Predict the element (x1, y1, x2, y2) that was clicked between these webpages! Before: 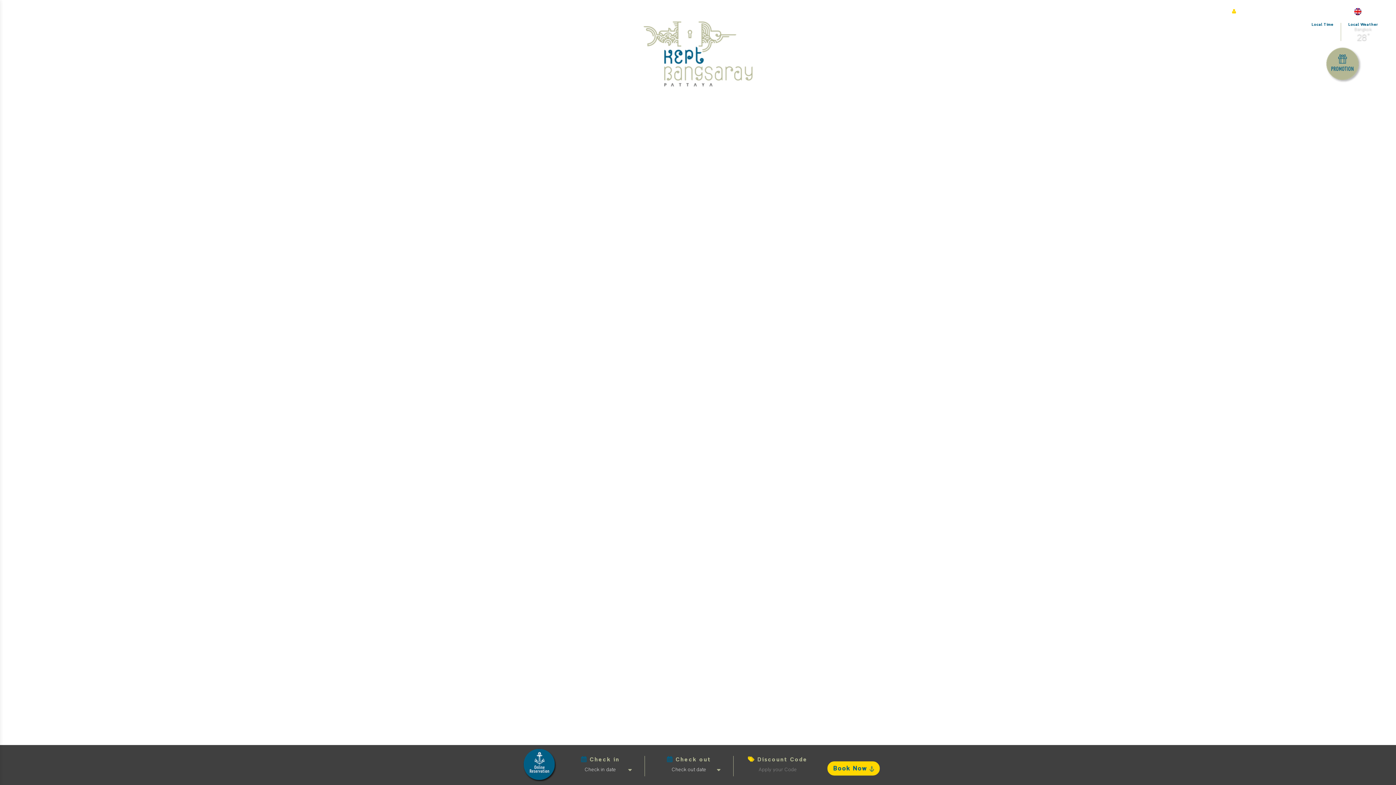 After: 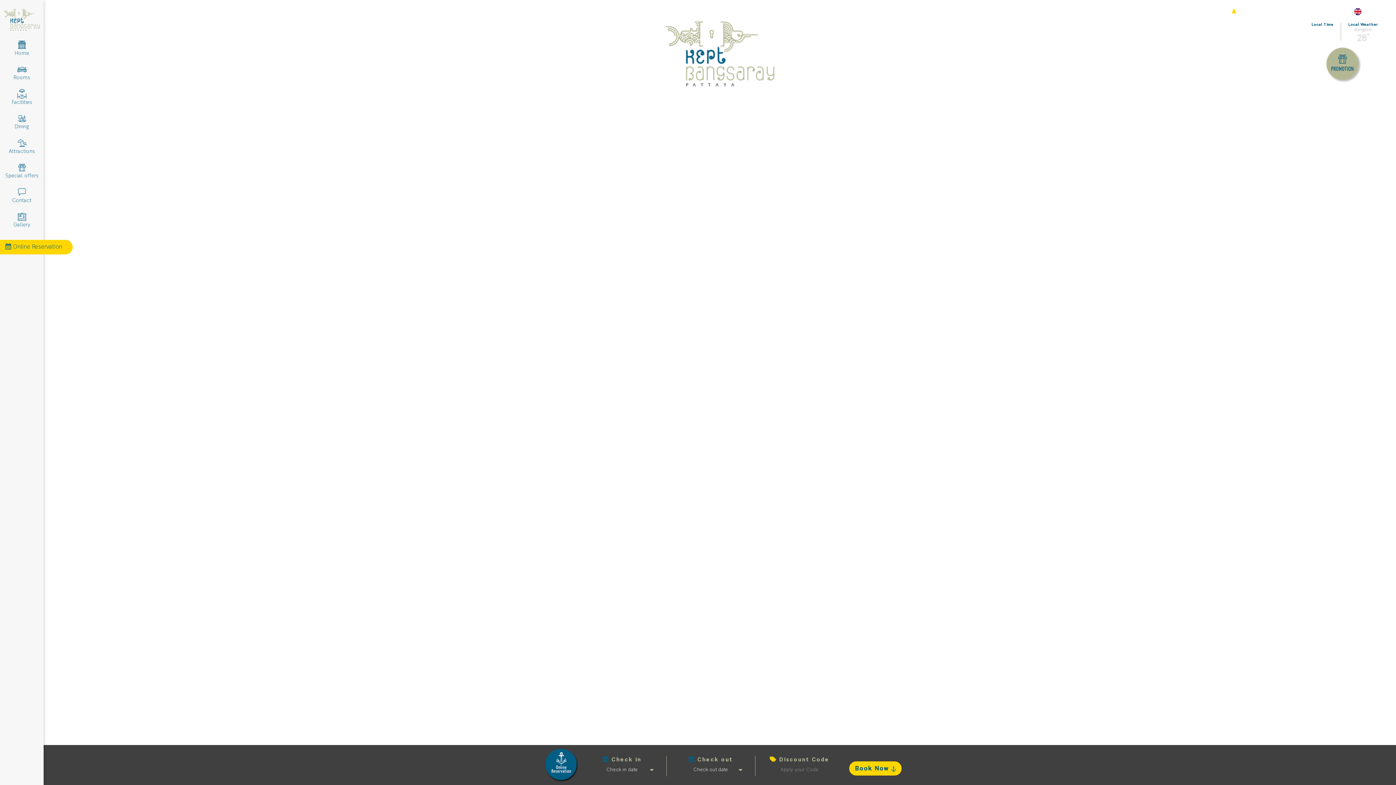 Action: bbox: (10, 10, 29, 29)